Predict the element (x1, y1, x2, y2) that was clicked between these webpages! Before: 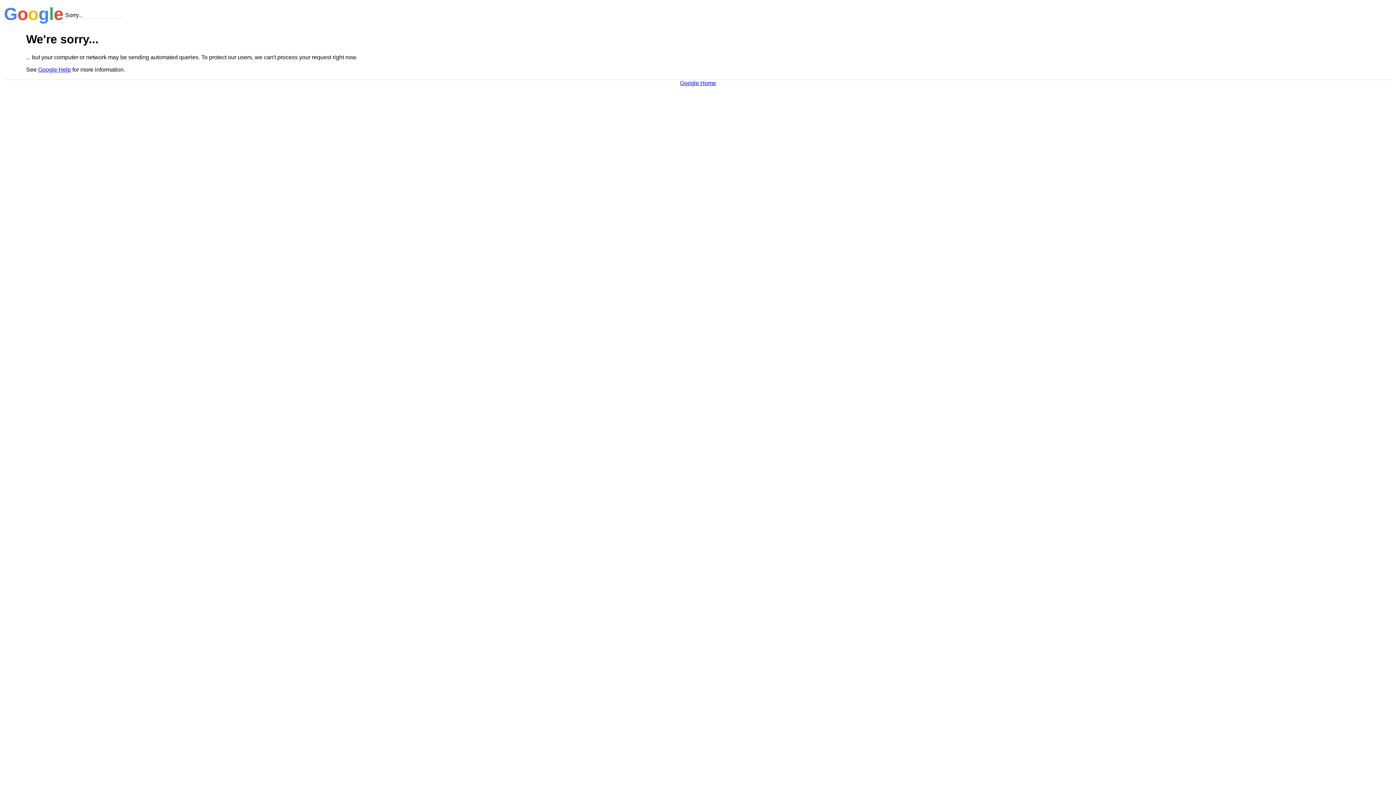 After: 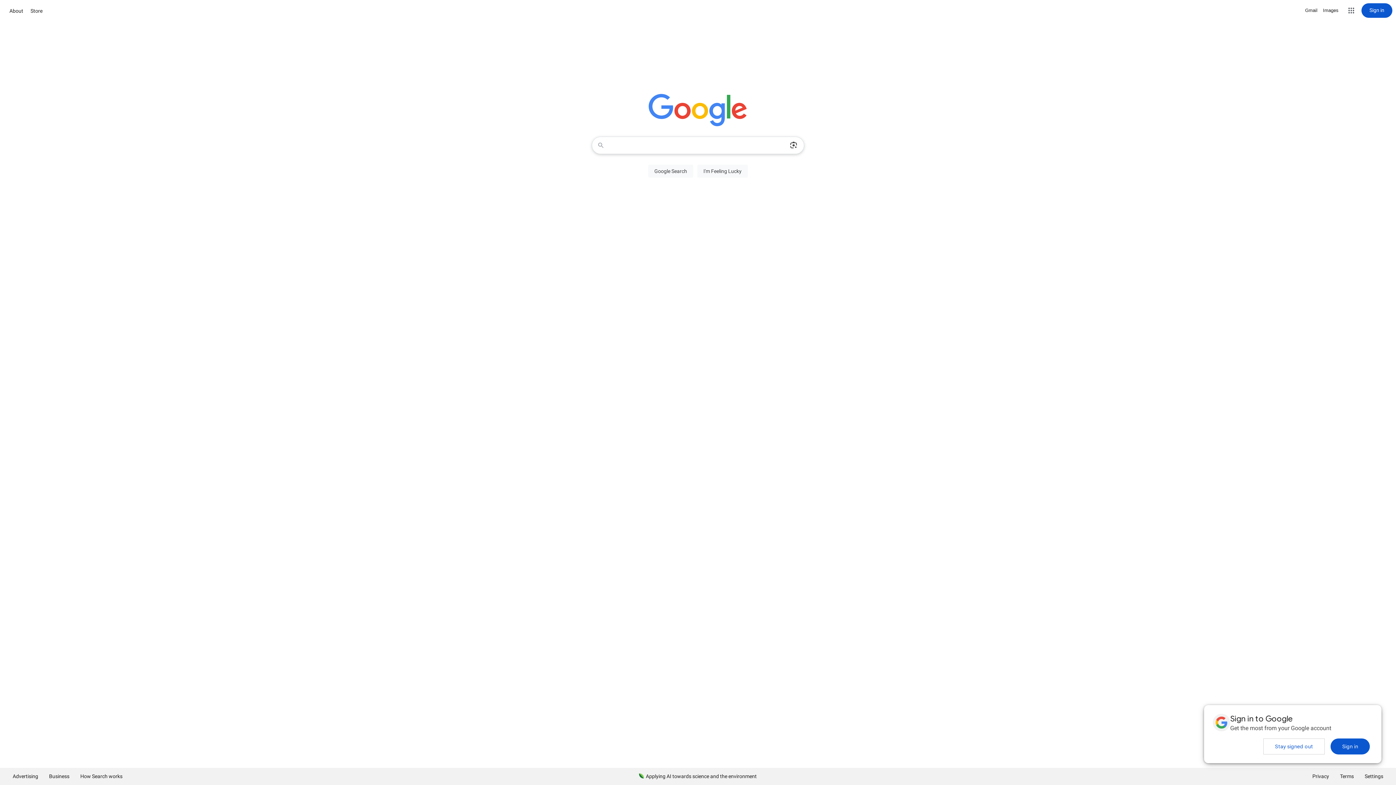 Action: label: Google Home bbox: (680, 79, 716, 86)